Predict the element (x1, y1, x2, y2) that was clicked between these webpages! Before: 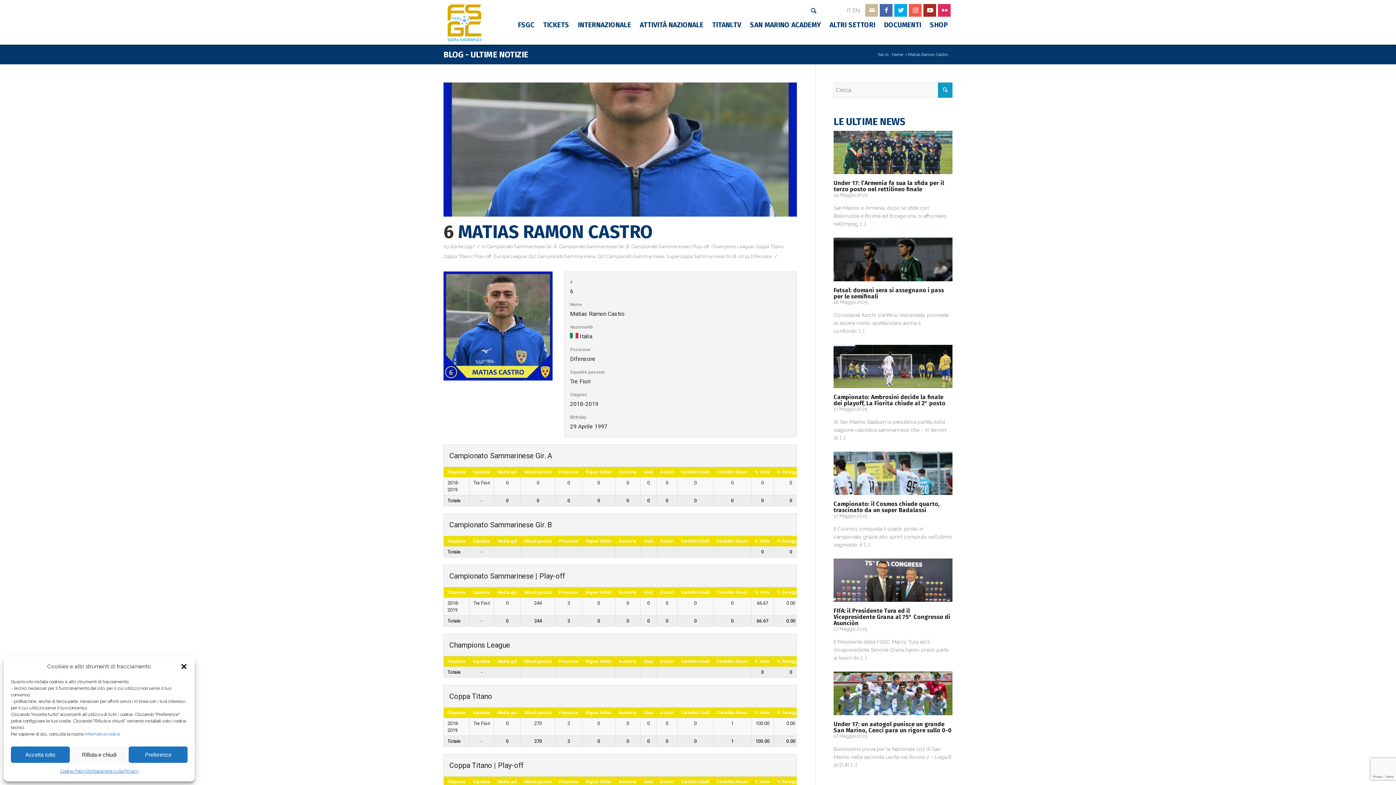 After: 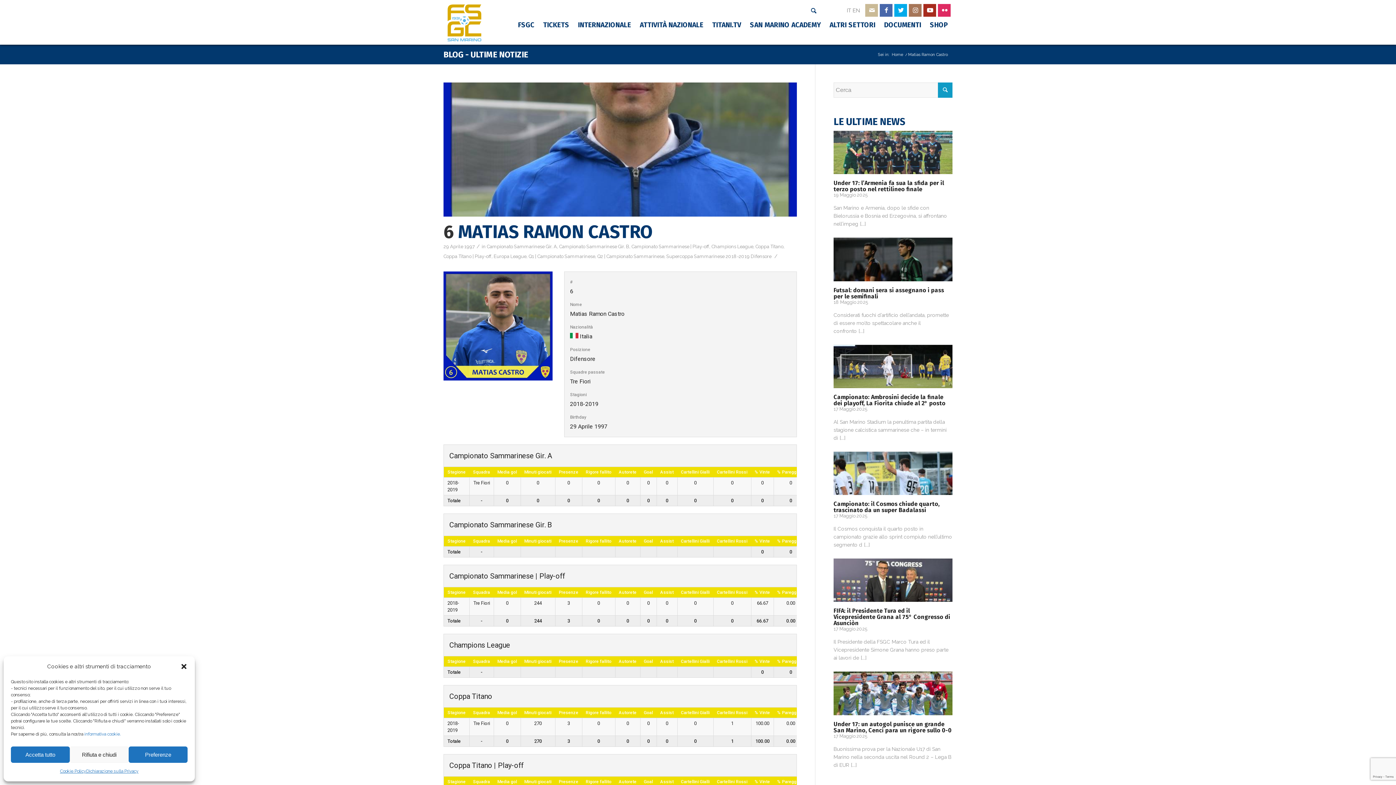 Action: label: Collegamento a Instagram bbox: (909, 4, 921, 16)